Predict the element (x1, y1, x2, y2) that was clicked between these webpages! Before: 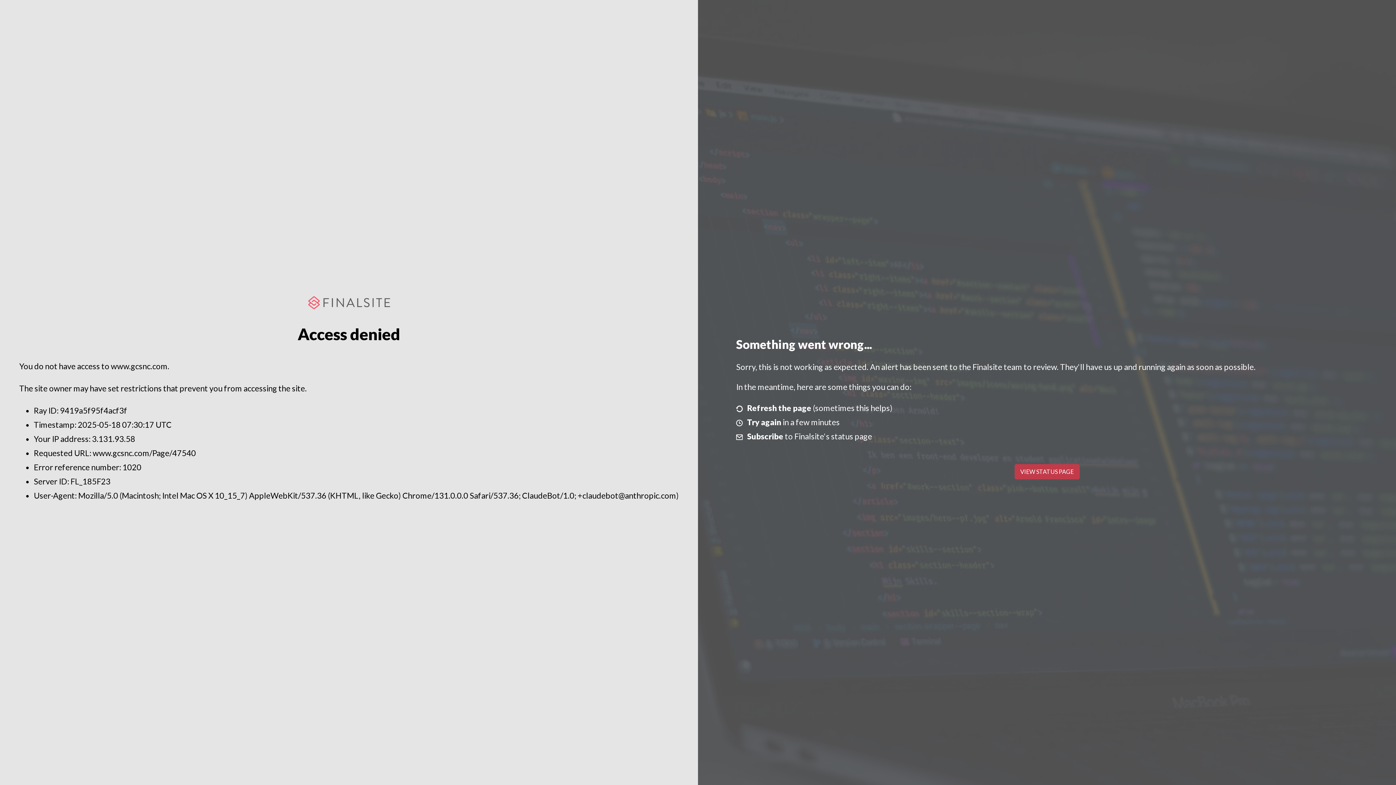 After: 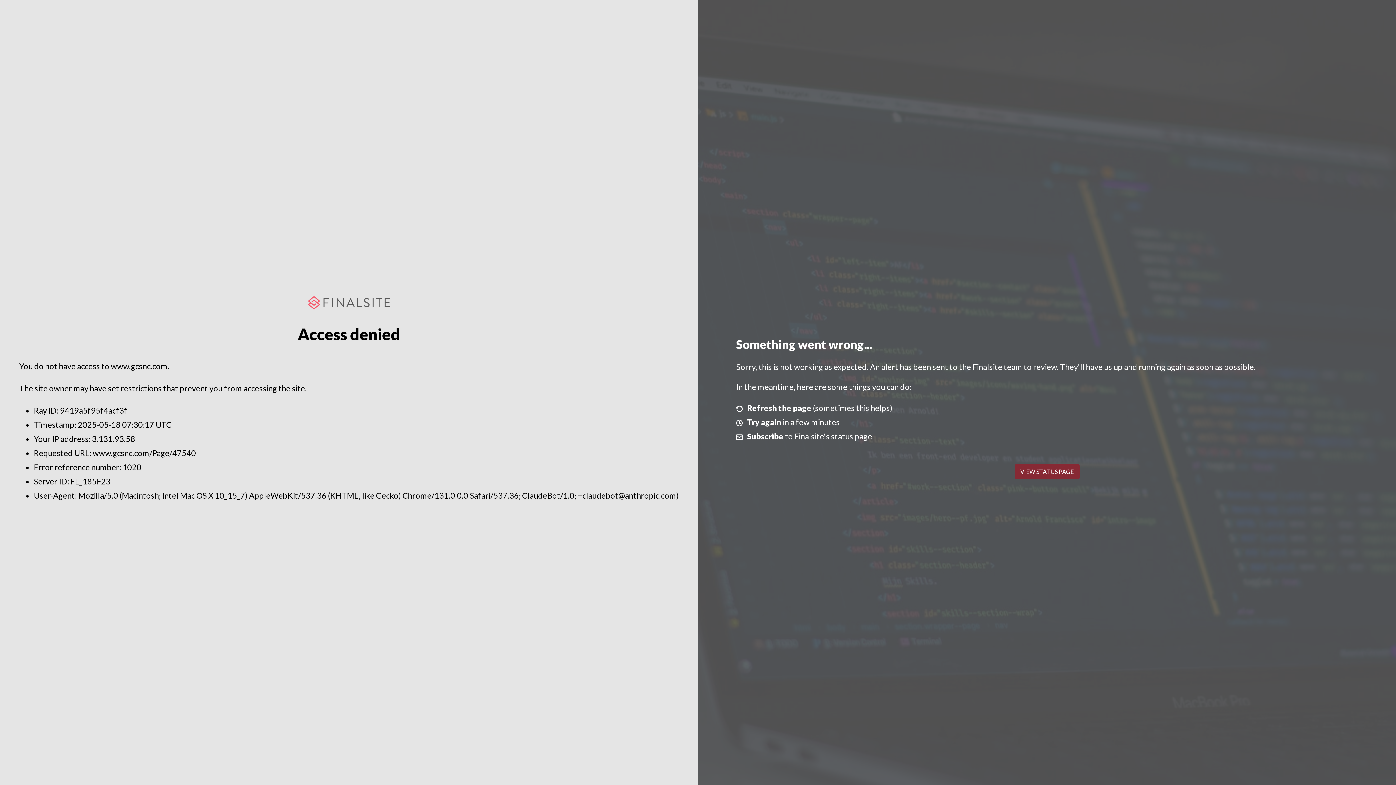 Action: label: VIEW STATUS PAGE bbox: (1014, 464, 1079, 479)